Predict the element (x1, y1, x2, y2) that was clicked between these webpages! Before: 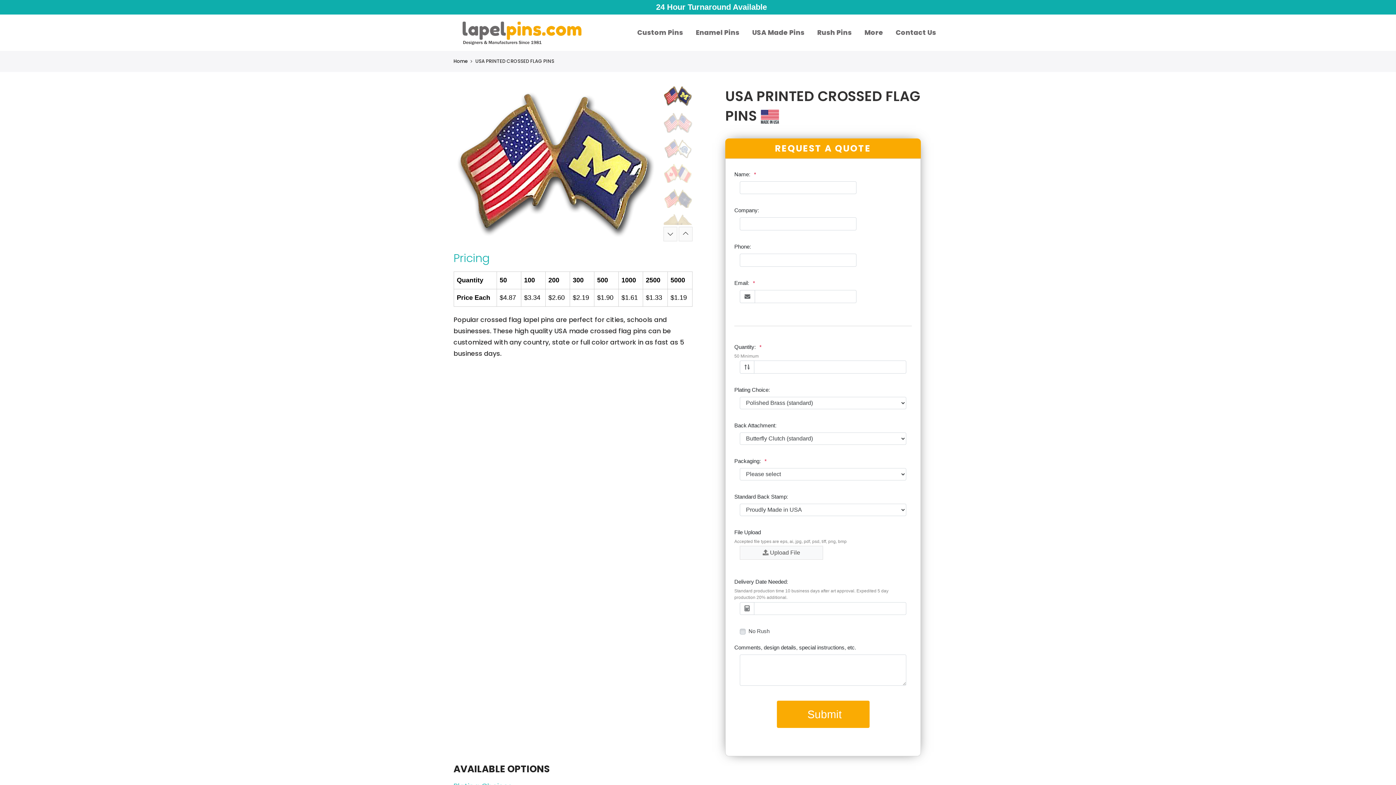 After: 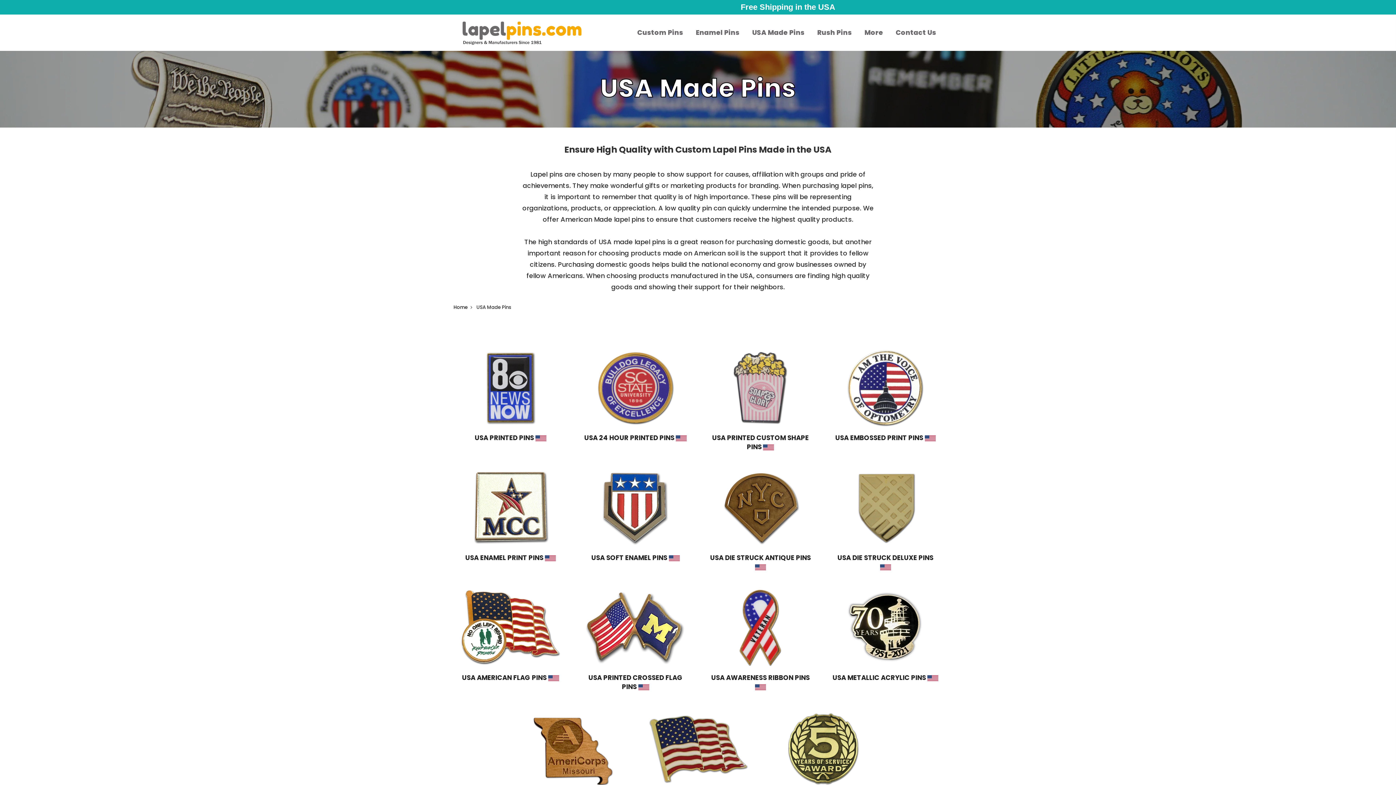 Action: label: USA Made Pins bbox: (746, 14, 811, 50)